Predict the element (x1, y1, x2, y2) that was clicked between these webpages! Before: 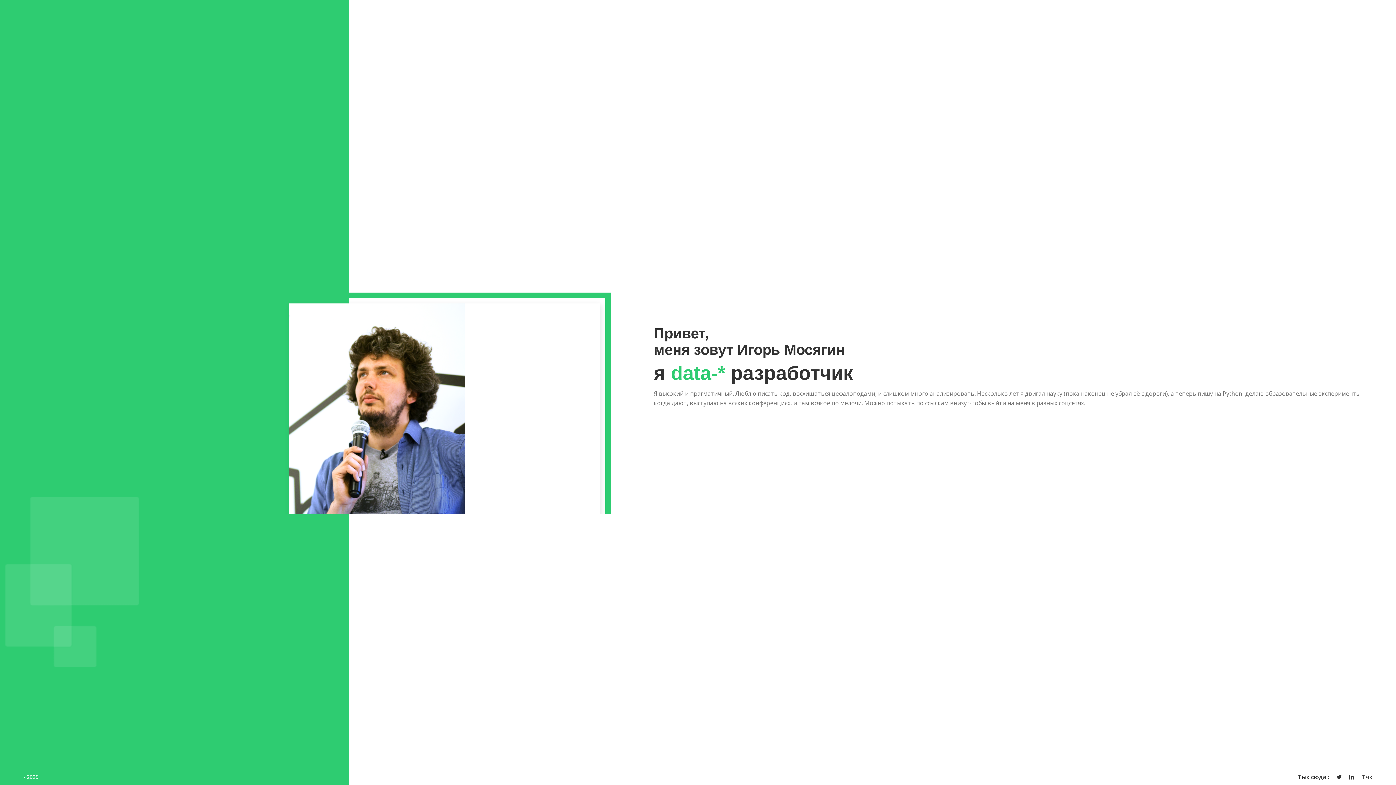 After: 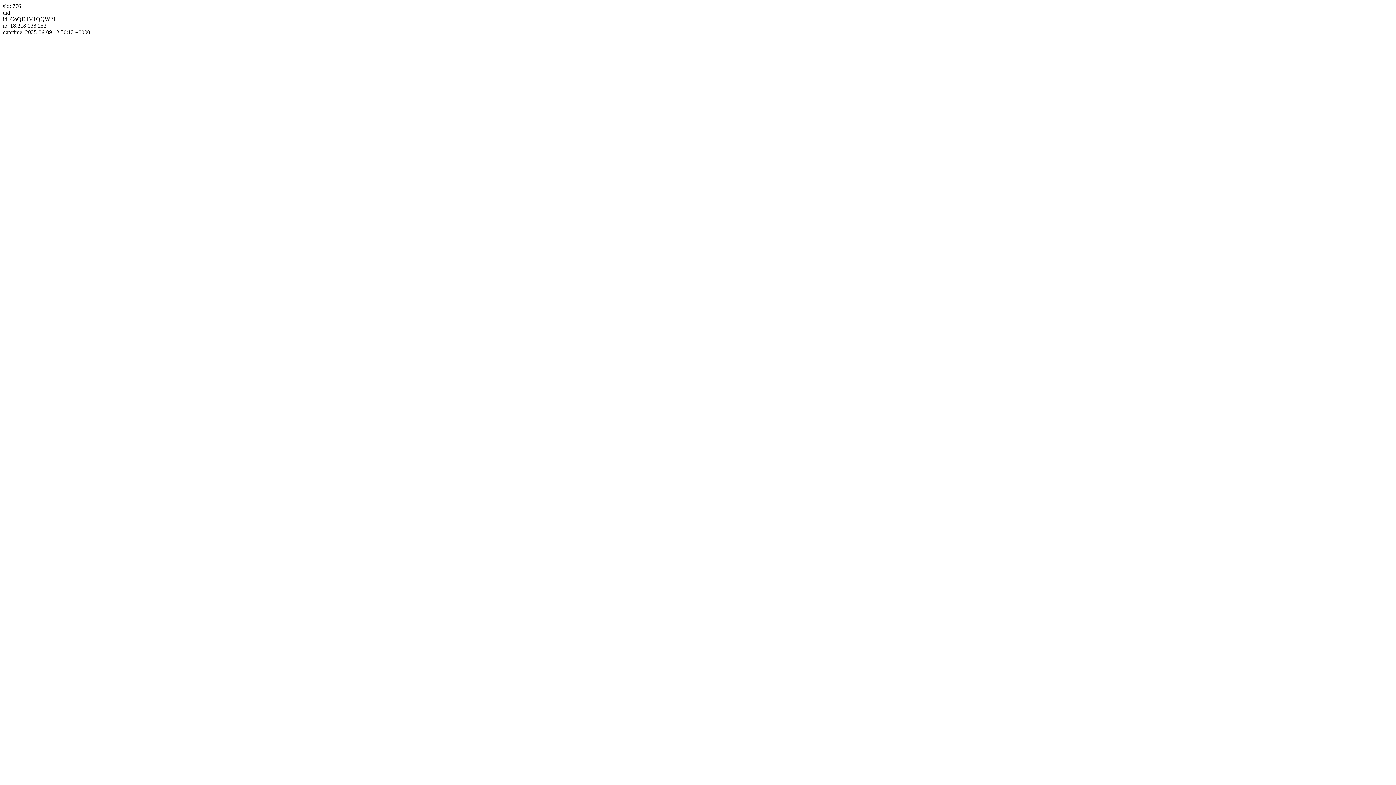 Action: label: Тчк bbox: (1361, 773, 1372, 781)